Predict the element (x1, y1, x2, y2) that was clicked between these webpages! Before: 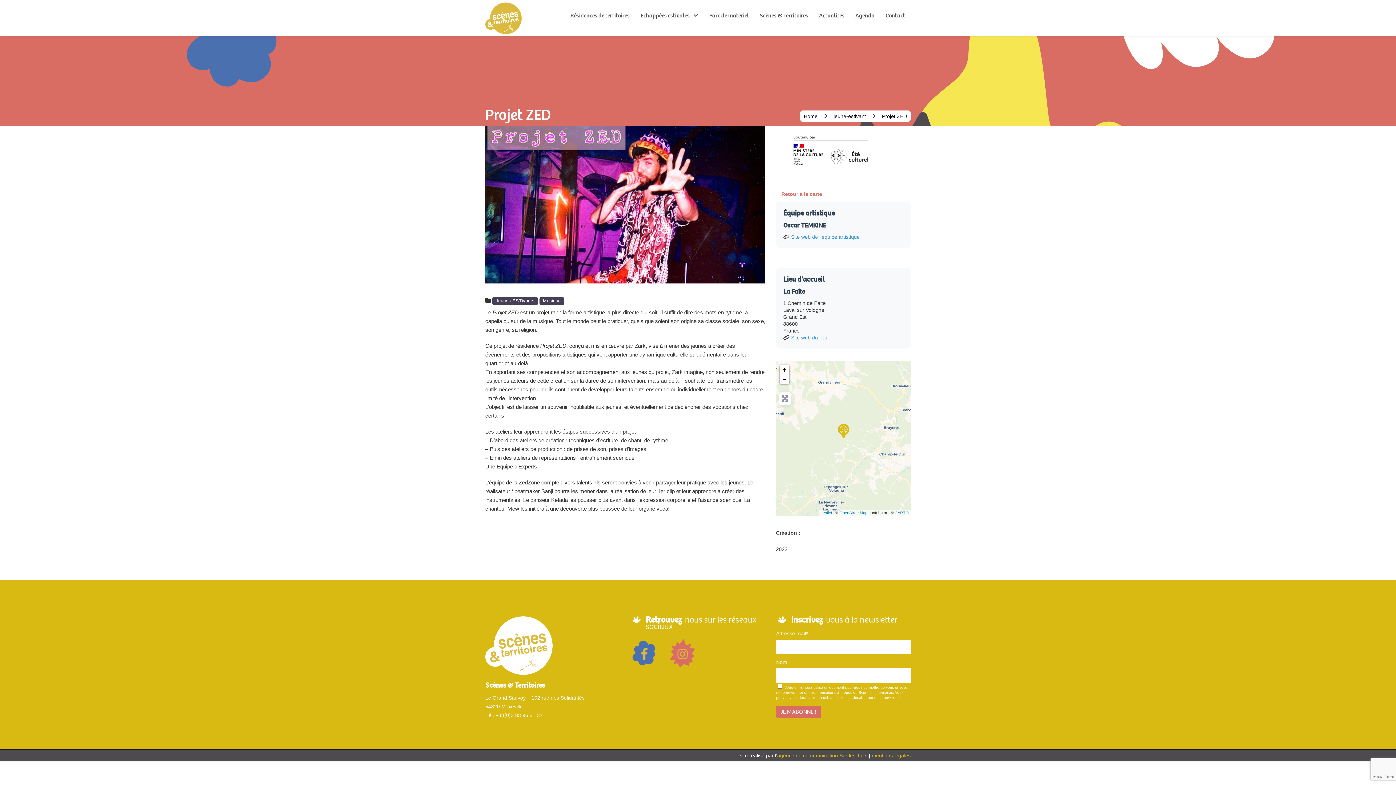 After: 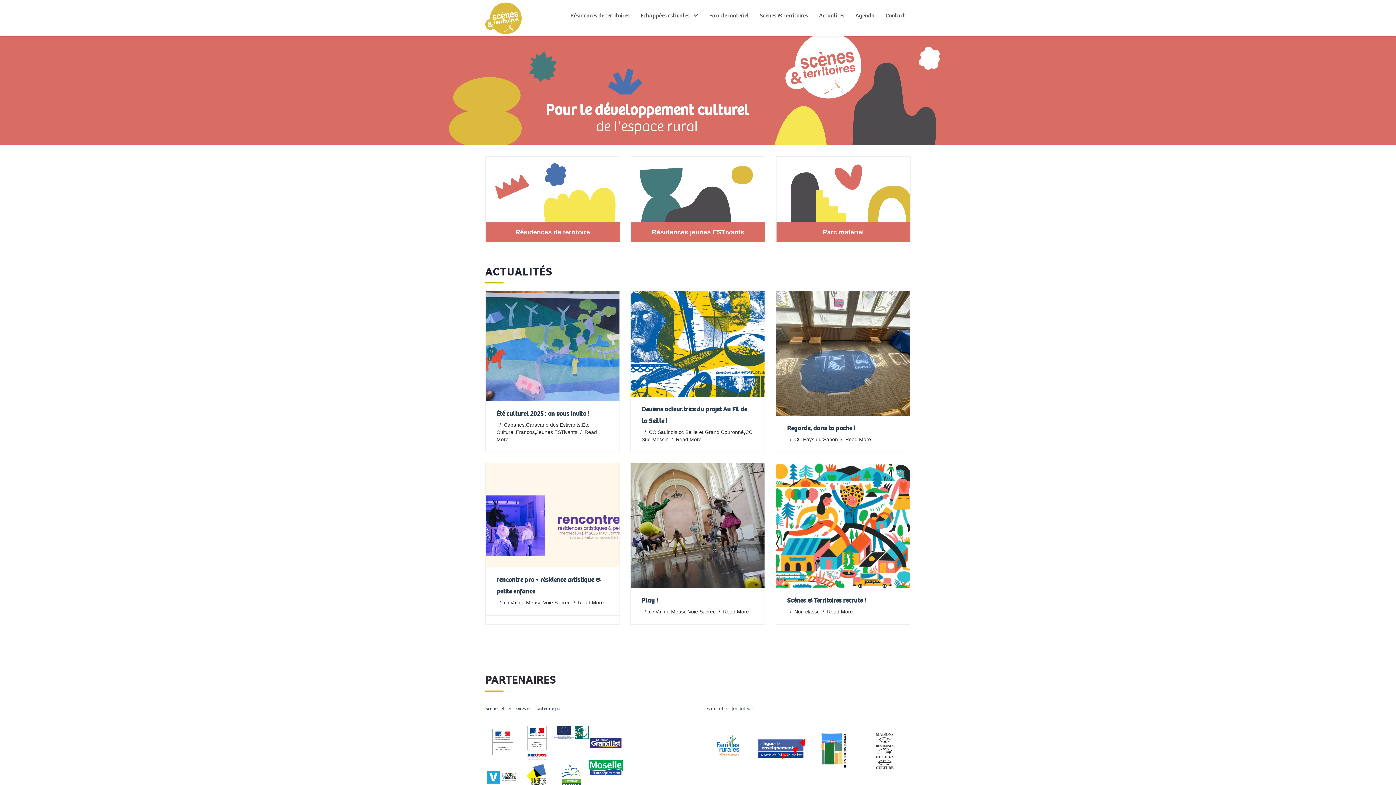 Action: bbox: (485, 15, 521, 21)